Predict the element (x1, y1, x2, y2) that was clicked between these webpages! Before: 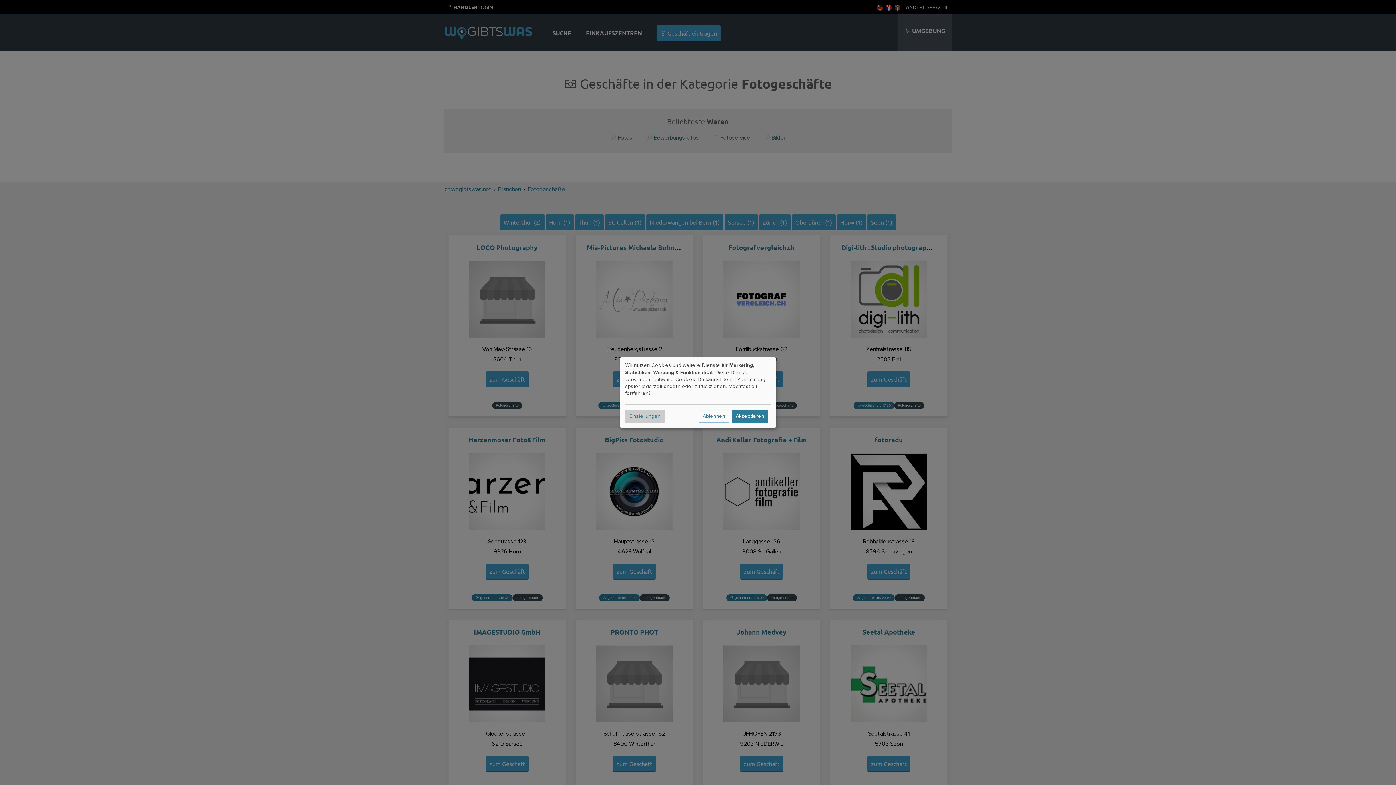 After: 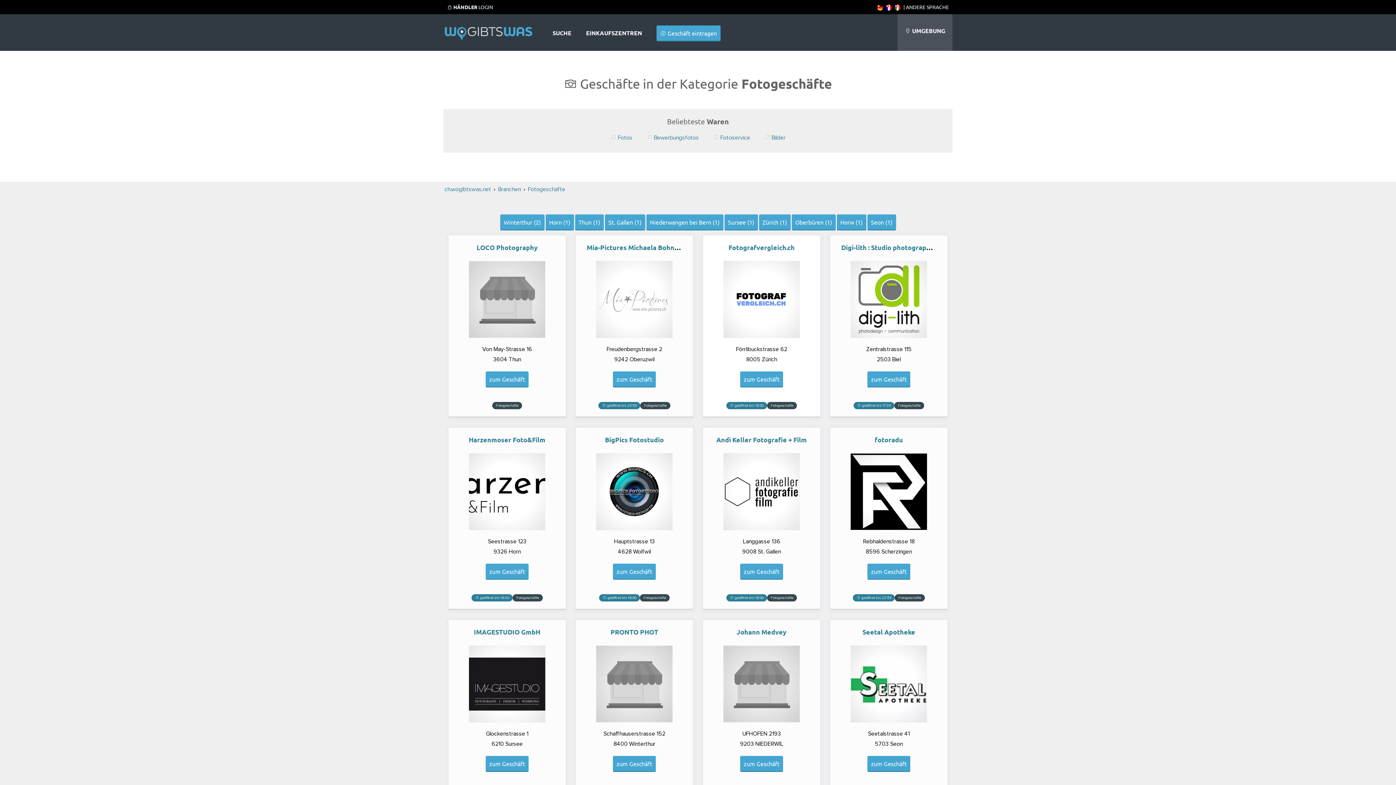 Action: bbox: (732, 409, 768, 423) label: Akzeptieren